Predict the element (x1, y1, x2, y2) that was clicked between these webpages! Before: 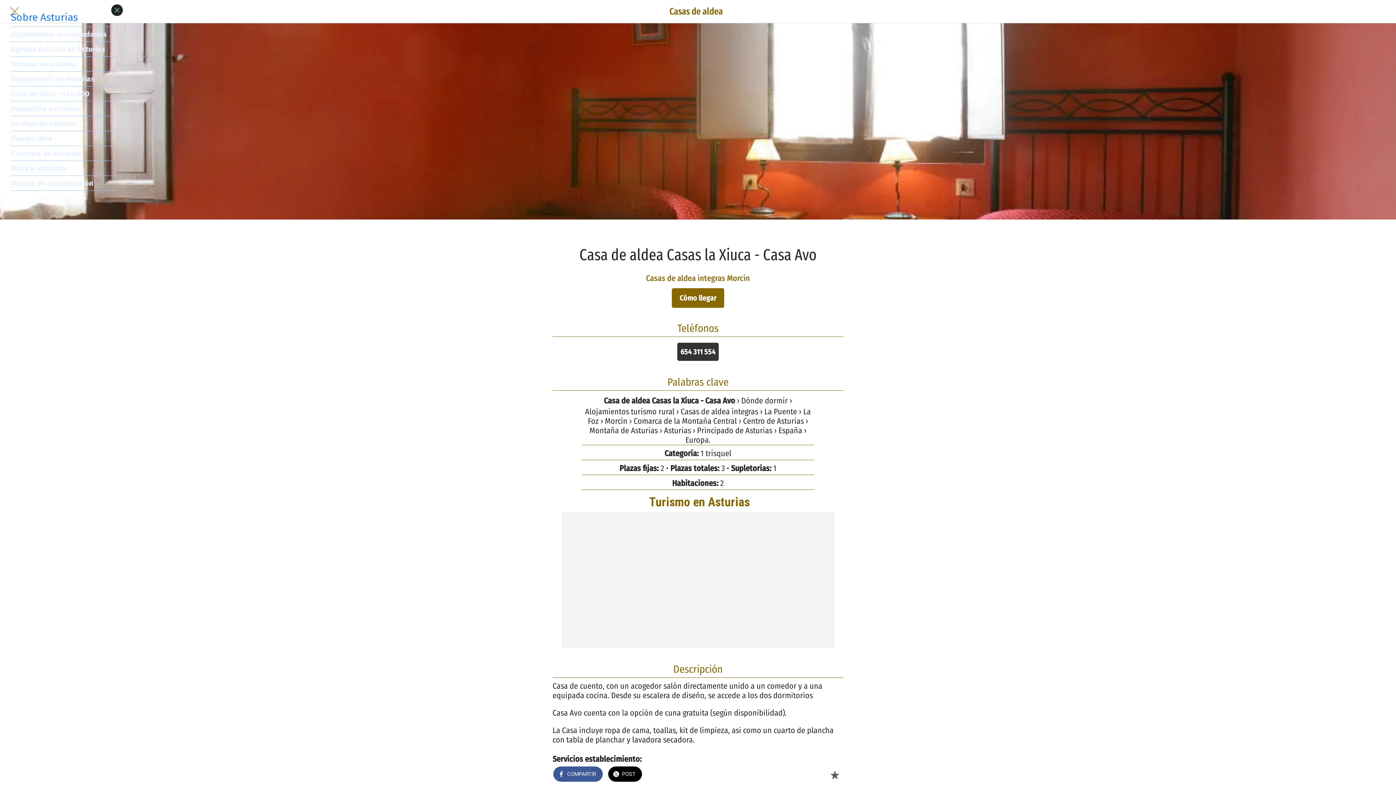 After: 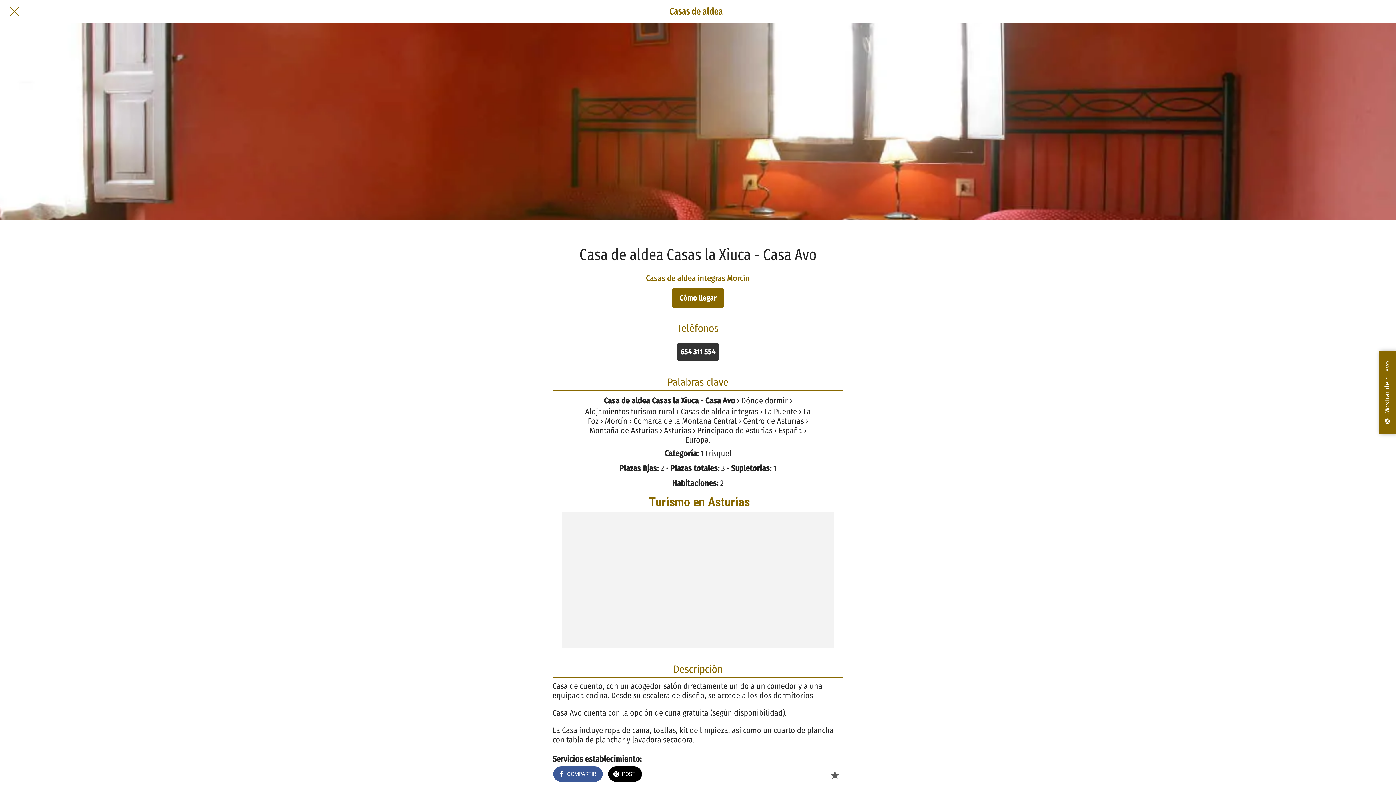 Action: bbox: (111, 4, 122, 16) label: Close